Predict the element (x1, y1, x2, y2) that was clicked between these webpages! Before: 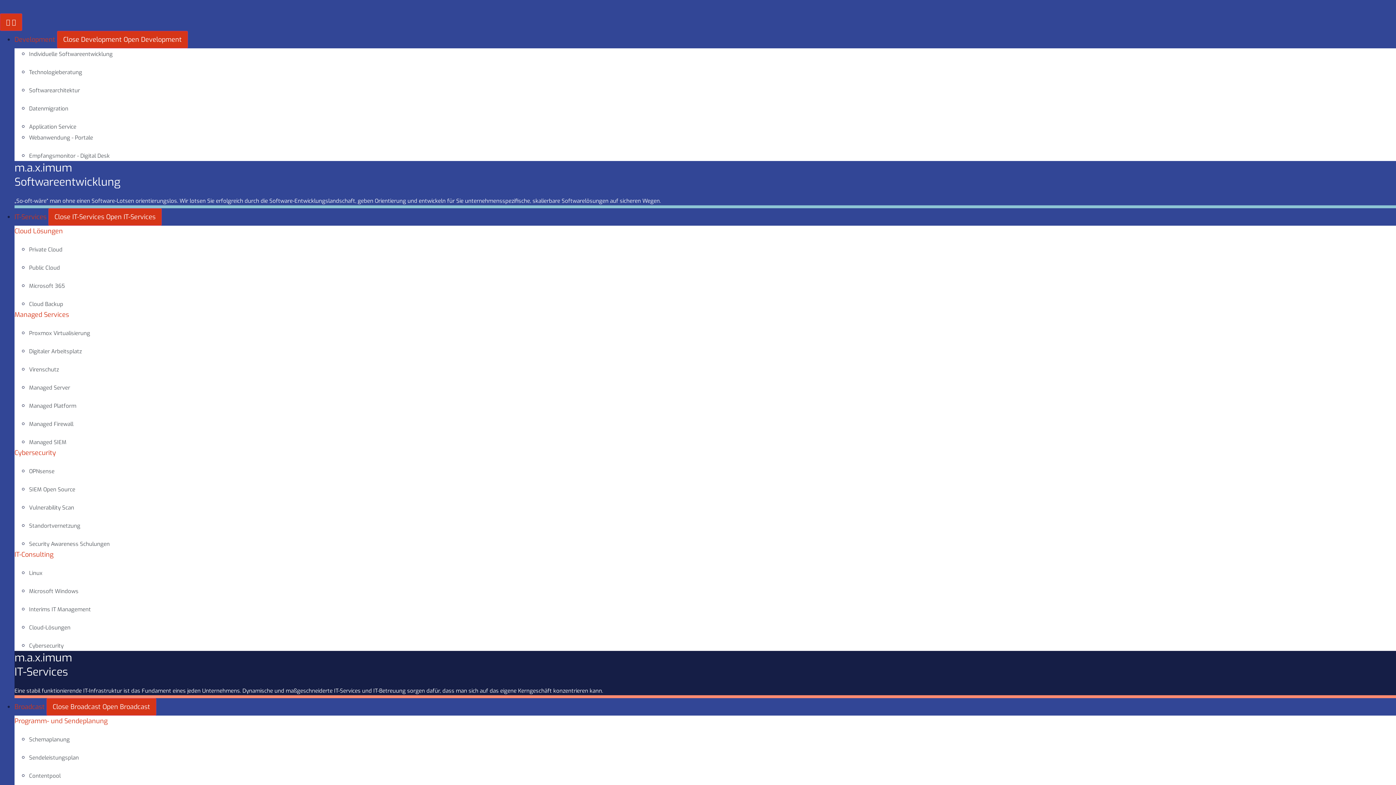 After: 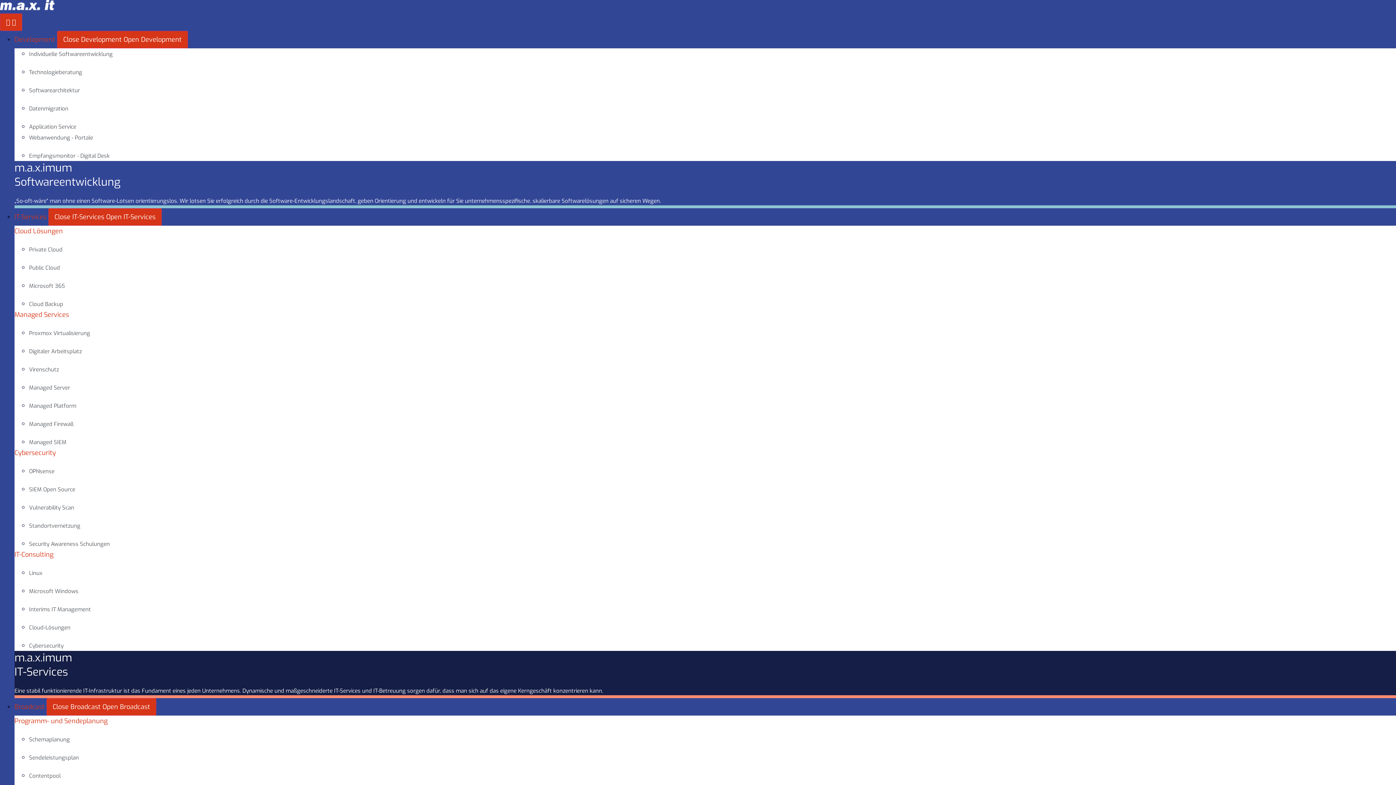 Action: label: Linux bbox: (29, 569, 42, 577)